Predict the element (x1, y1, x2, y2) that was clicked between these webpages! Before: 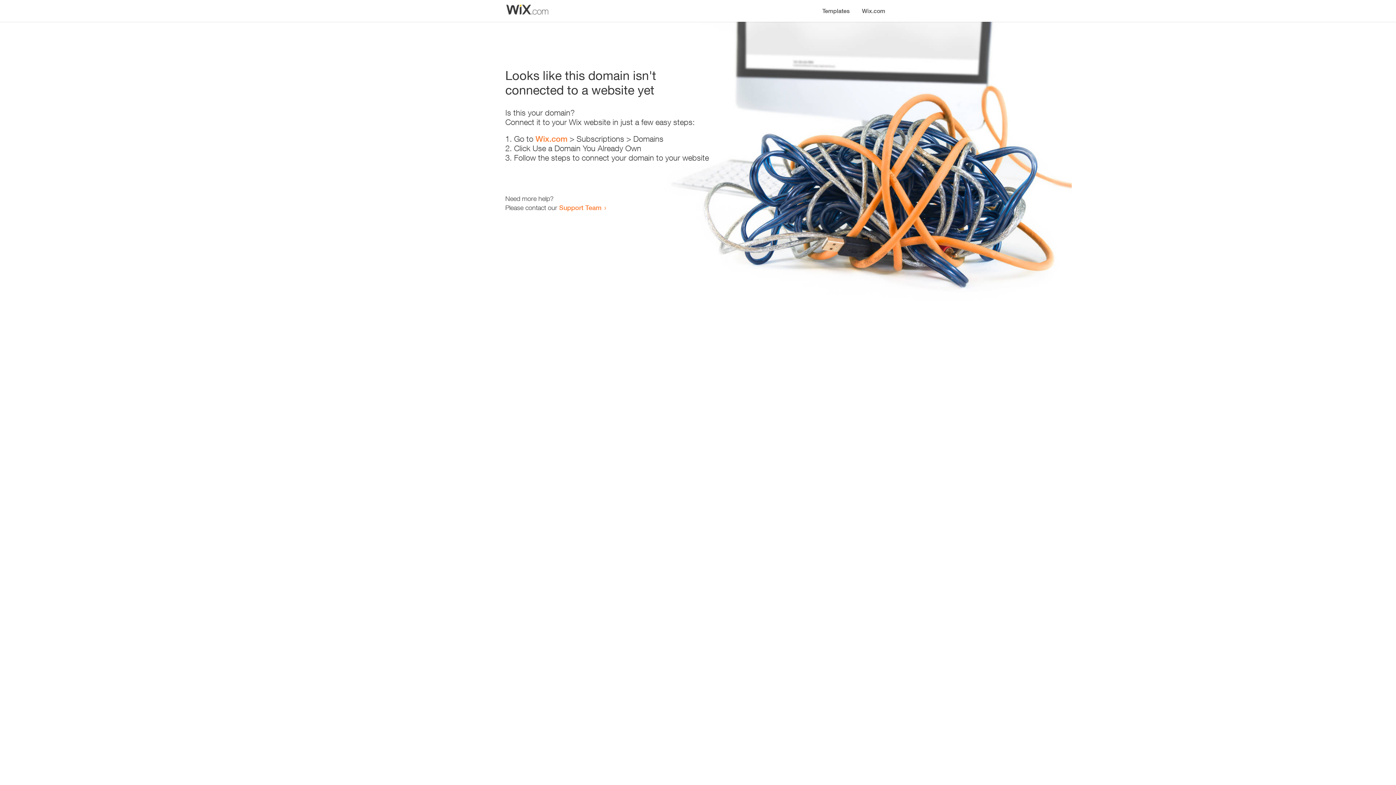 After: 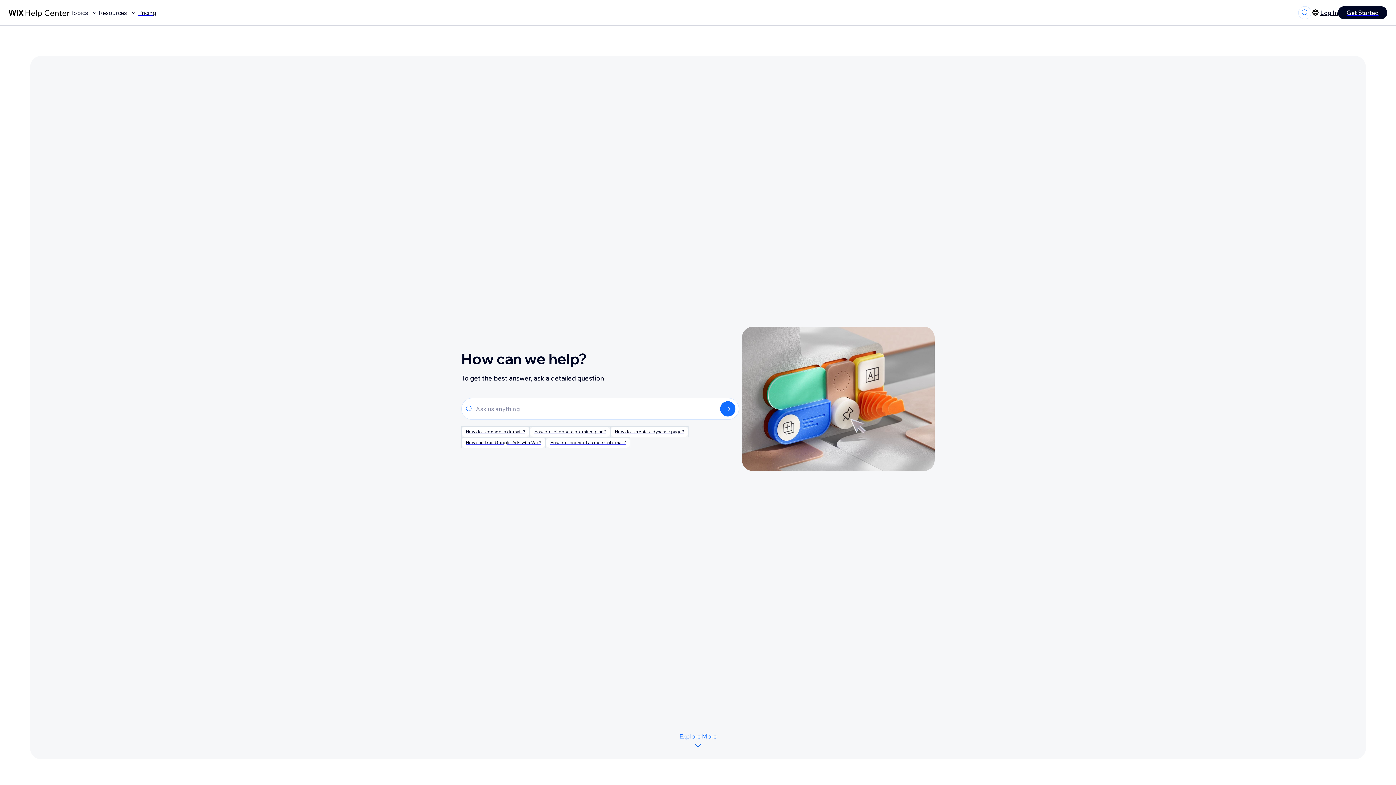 Action: label: Support Team bbox: (559, 203, 601, 211)